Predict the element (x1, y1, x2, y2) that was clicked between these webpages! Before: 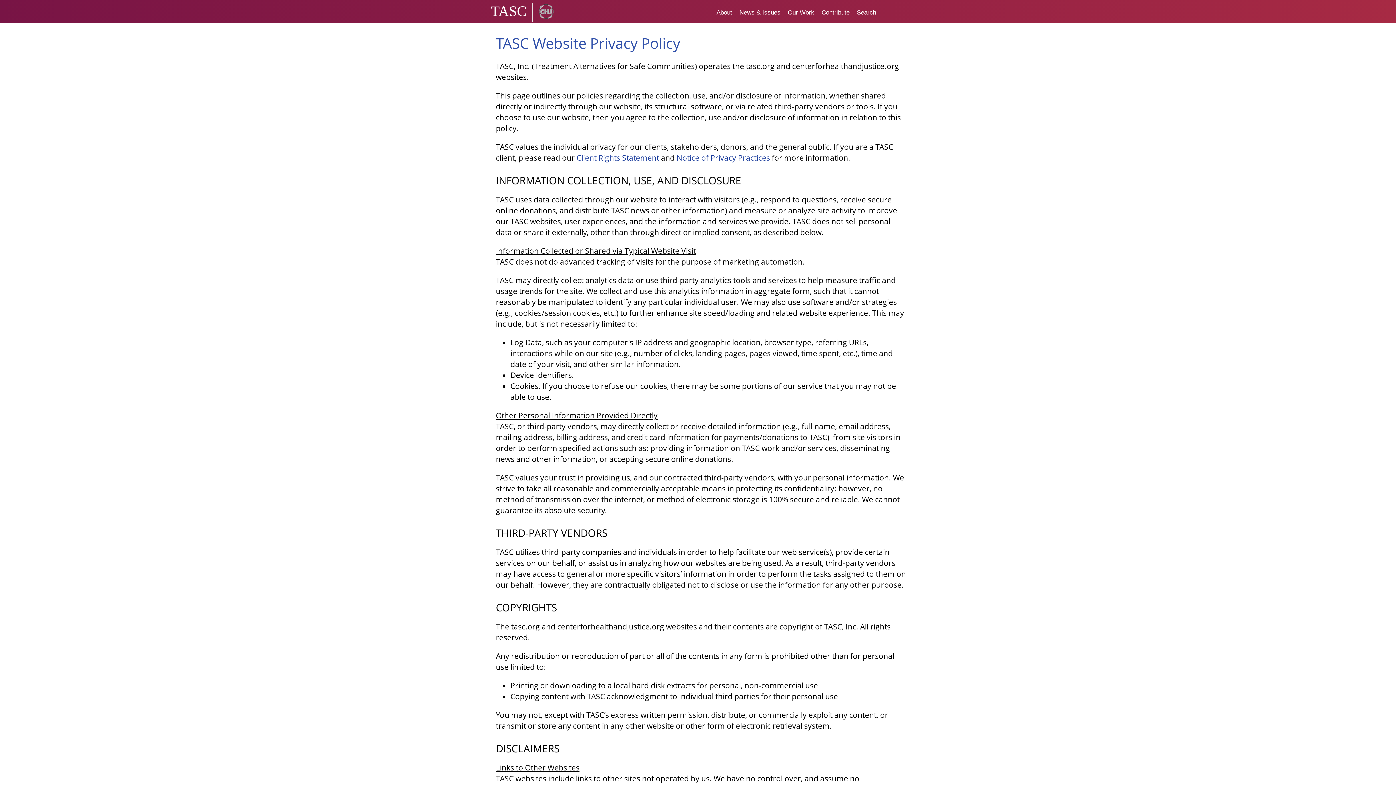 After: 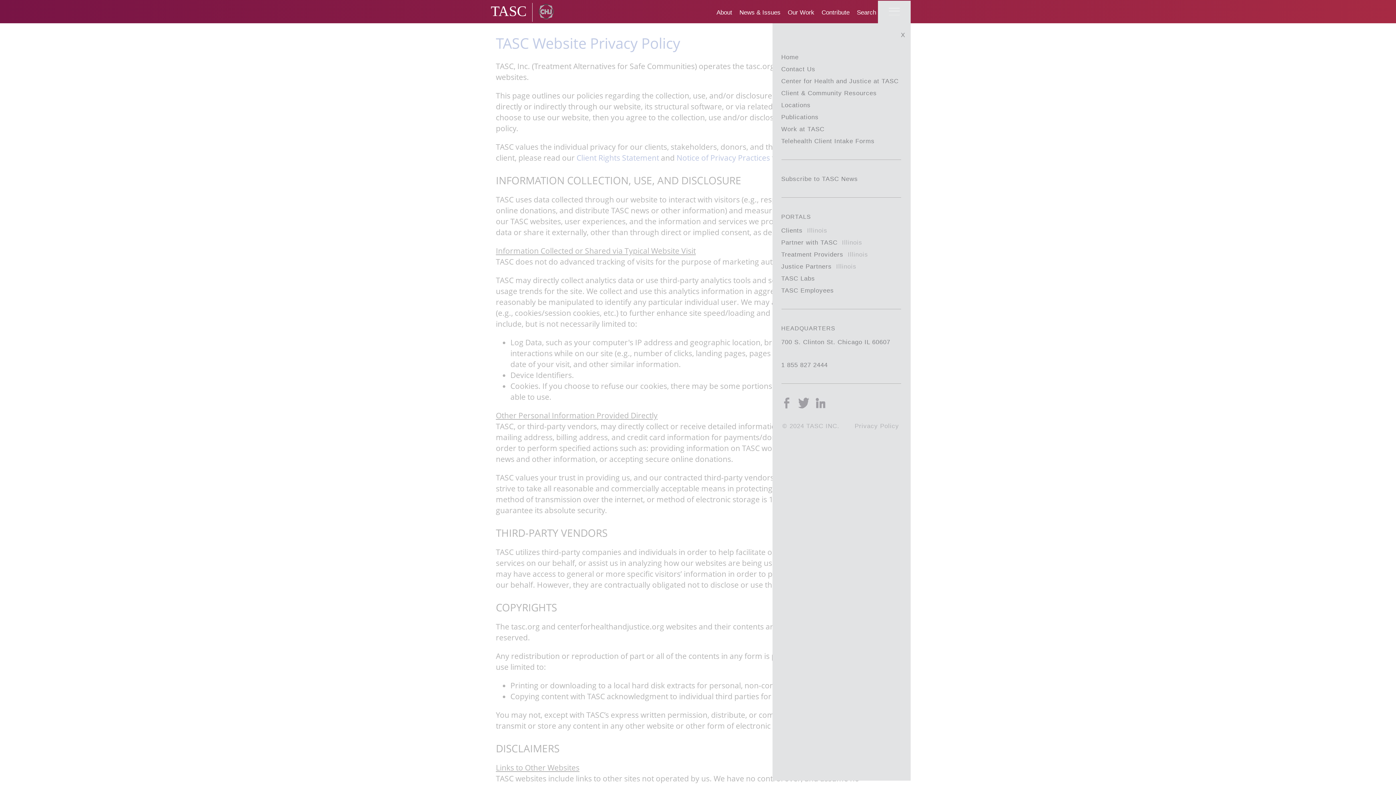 Action: bbox: (889, 8, 900, 11)